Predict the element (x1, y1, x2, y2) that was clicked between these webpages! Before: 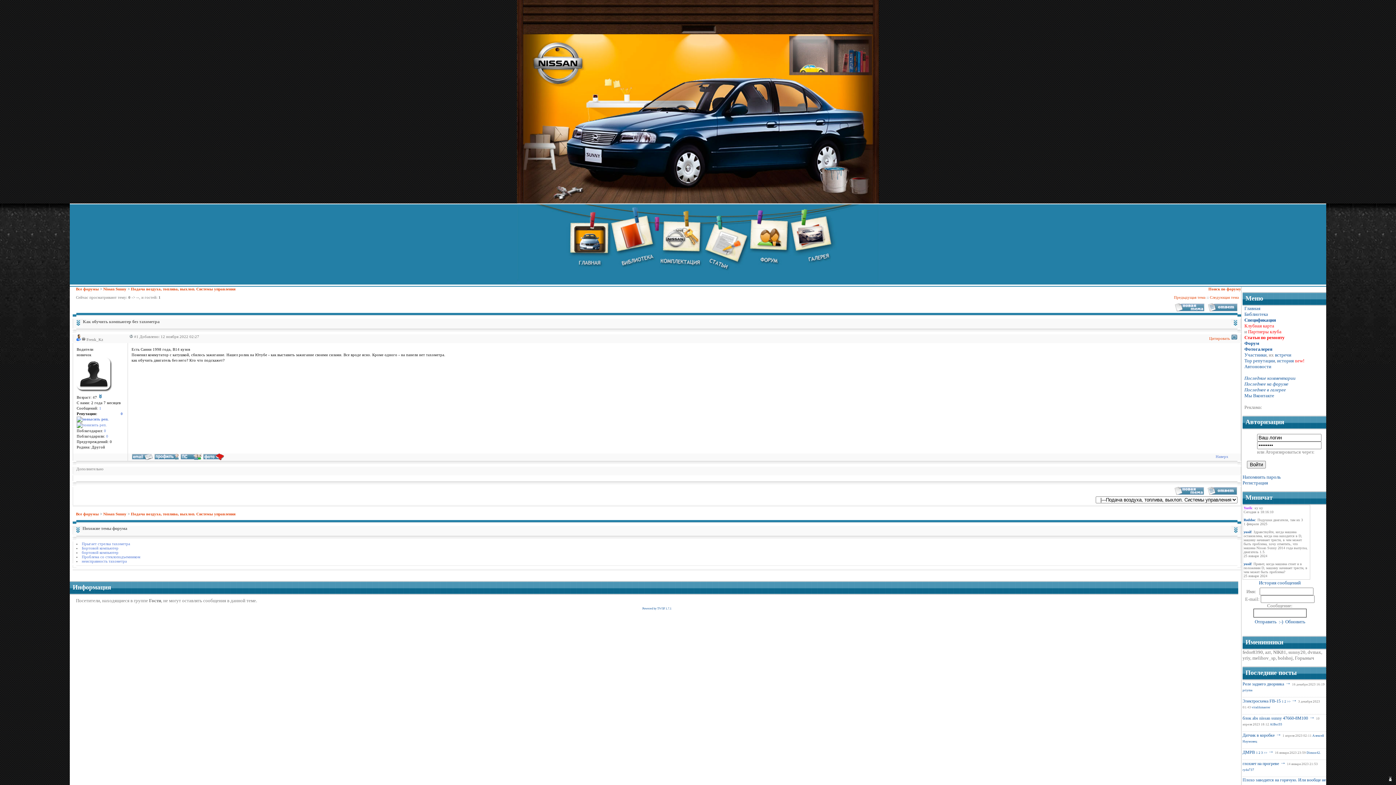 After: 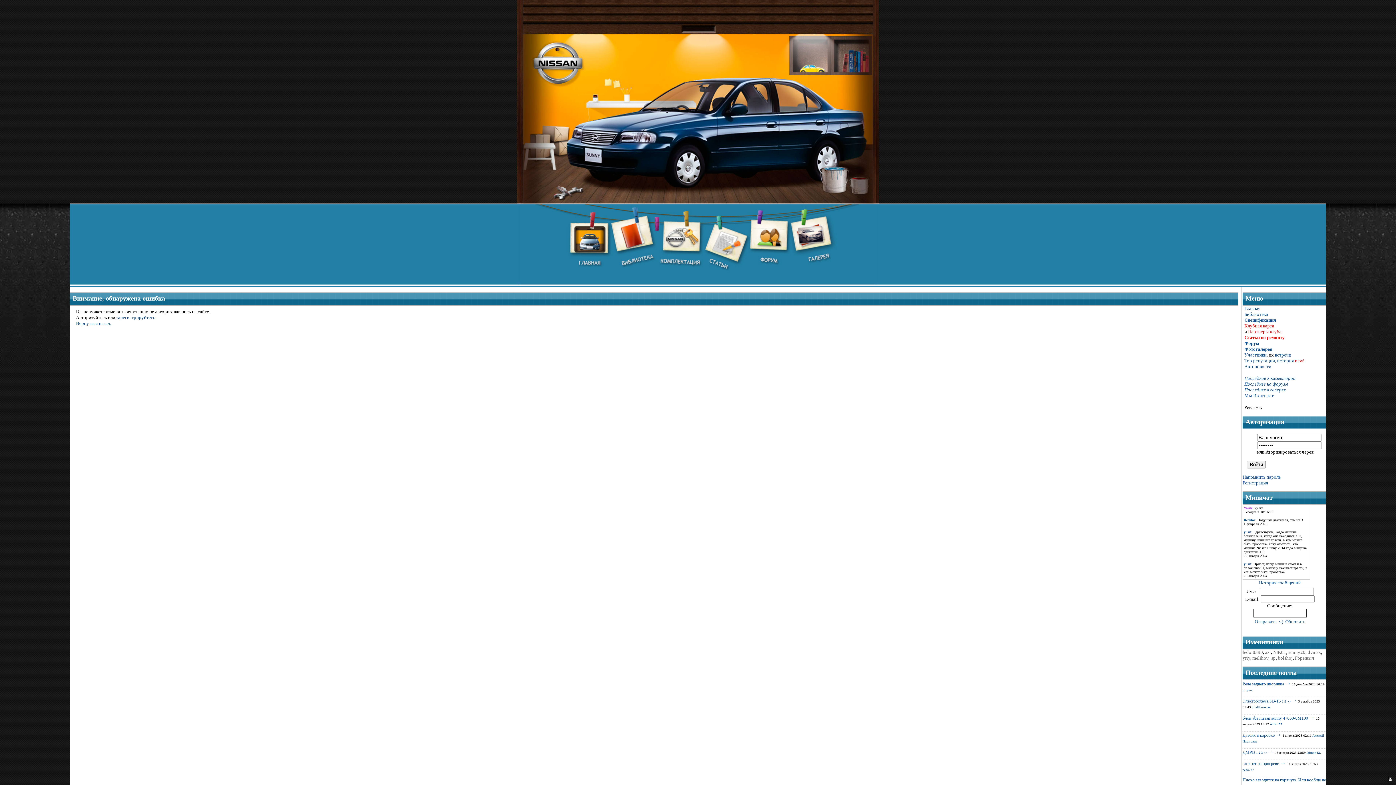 Action: bbox: (76, 423, 106, 427)